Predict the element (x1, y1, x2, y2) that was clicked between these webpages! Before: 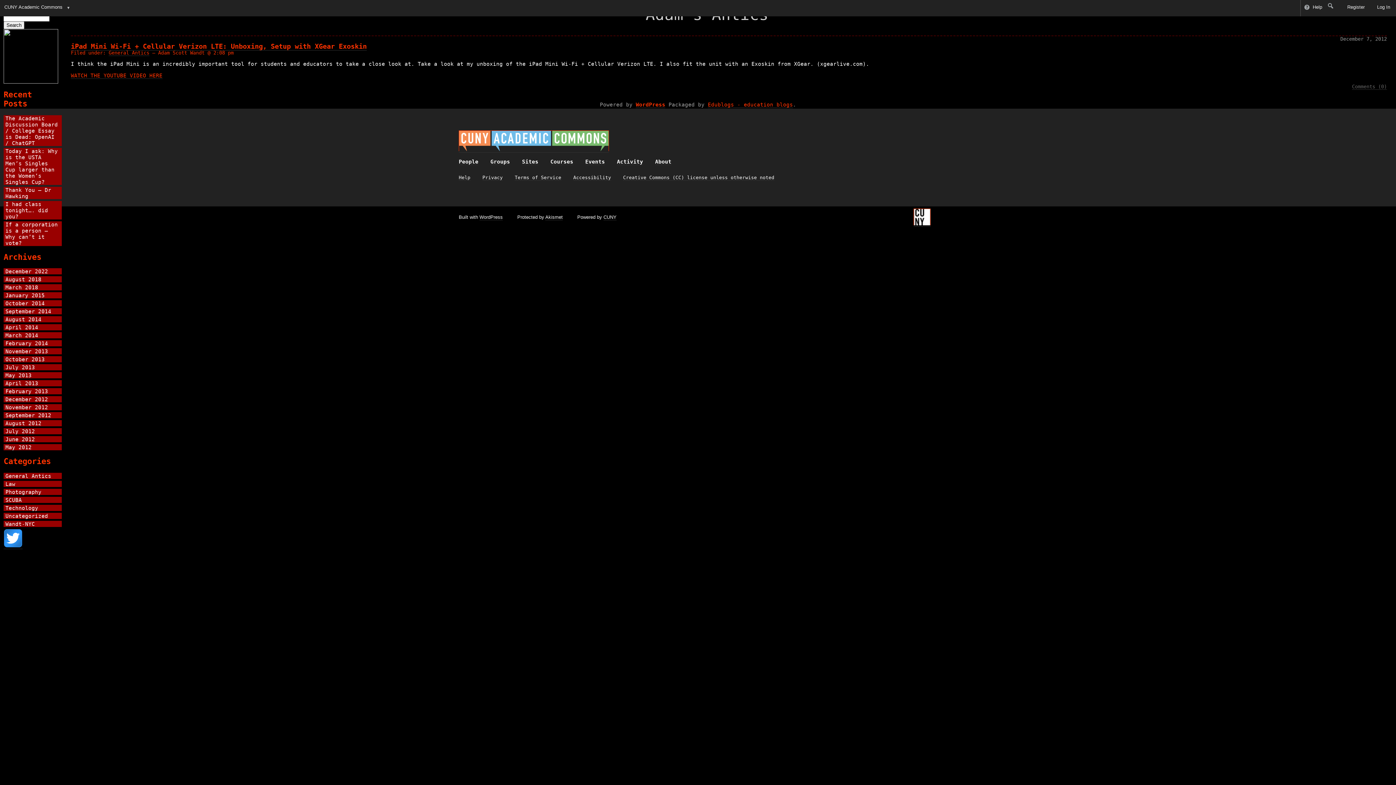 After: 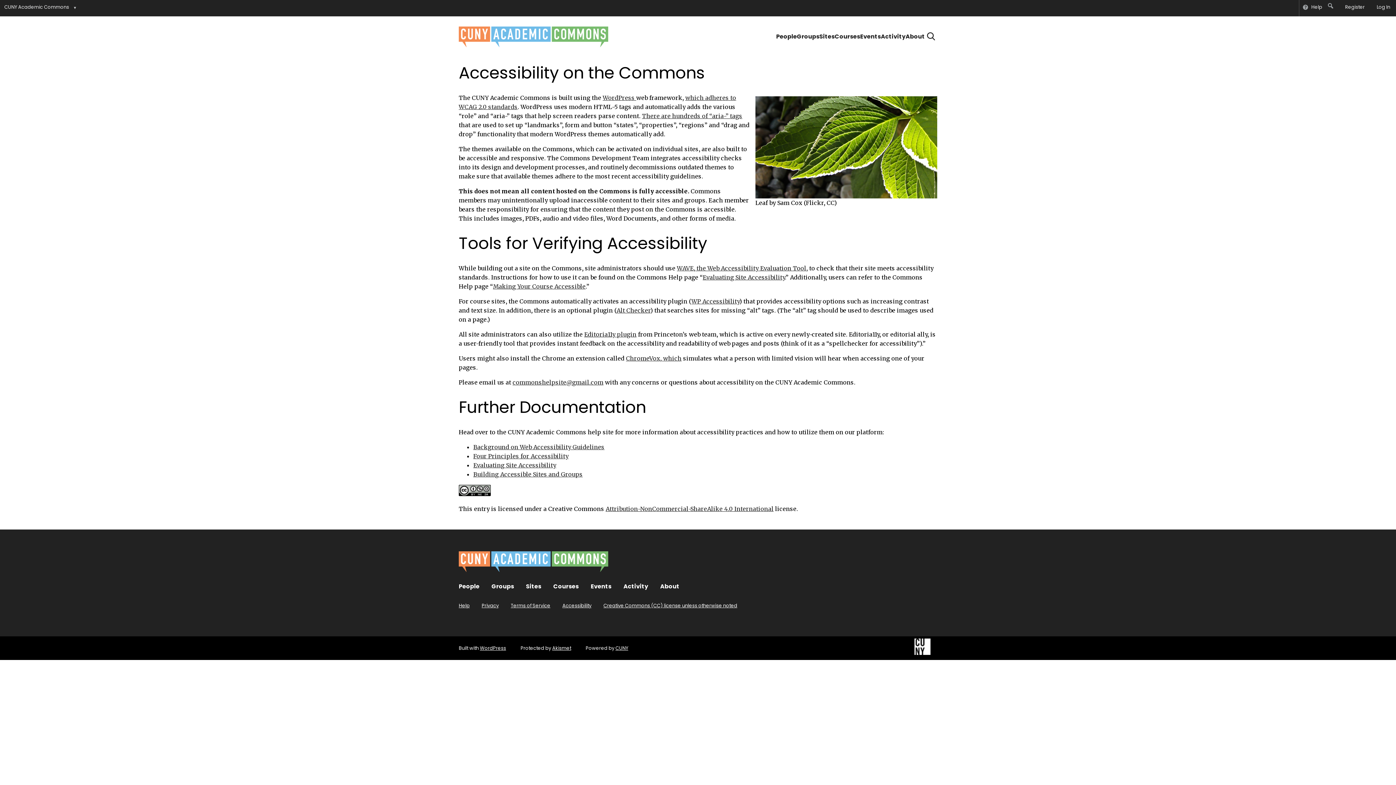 Action: label: Accessibility bbox: (573, 175, 611, 180)